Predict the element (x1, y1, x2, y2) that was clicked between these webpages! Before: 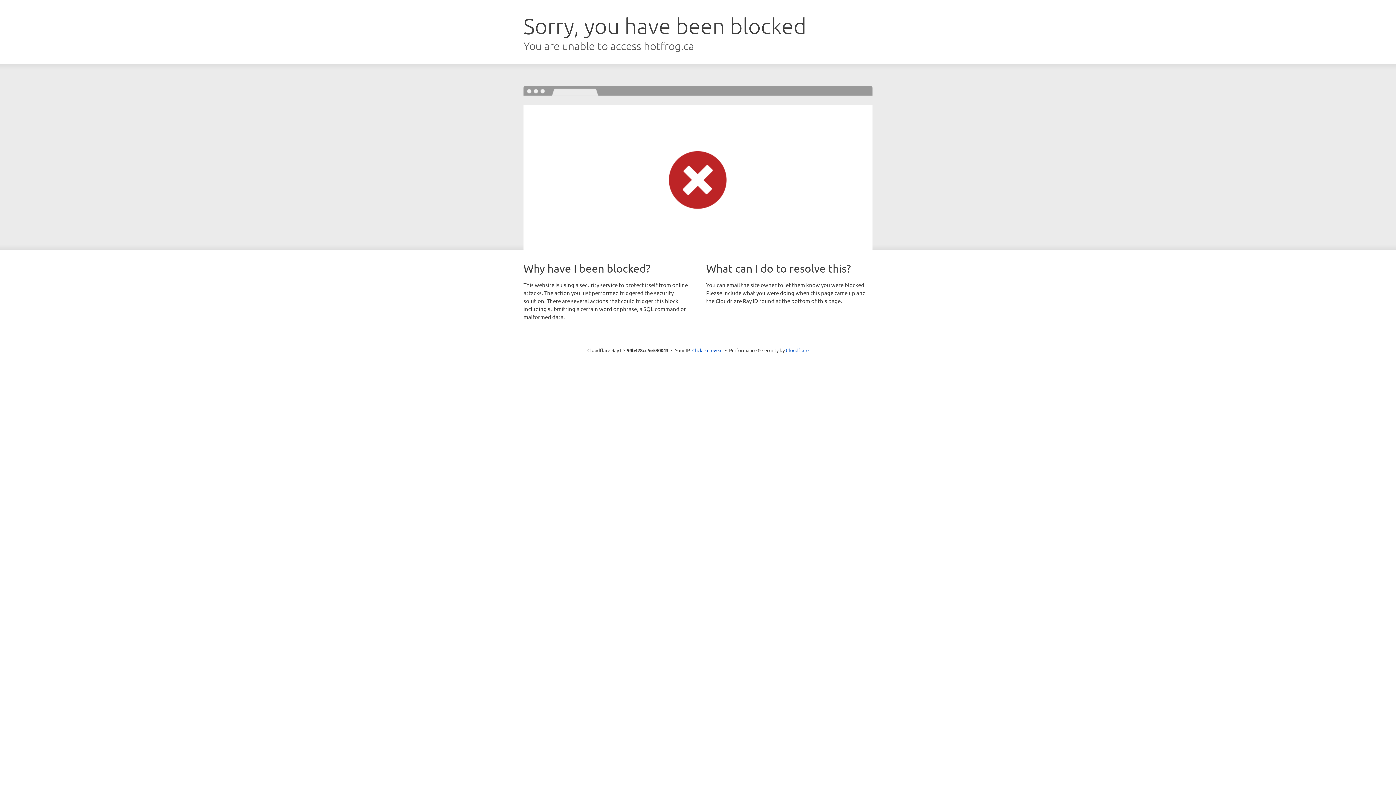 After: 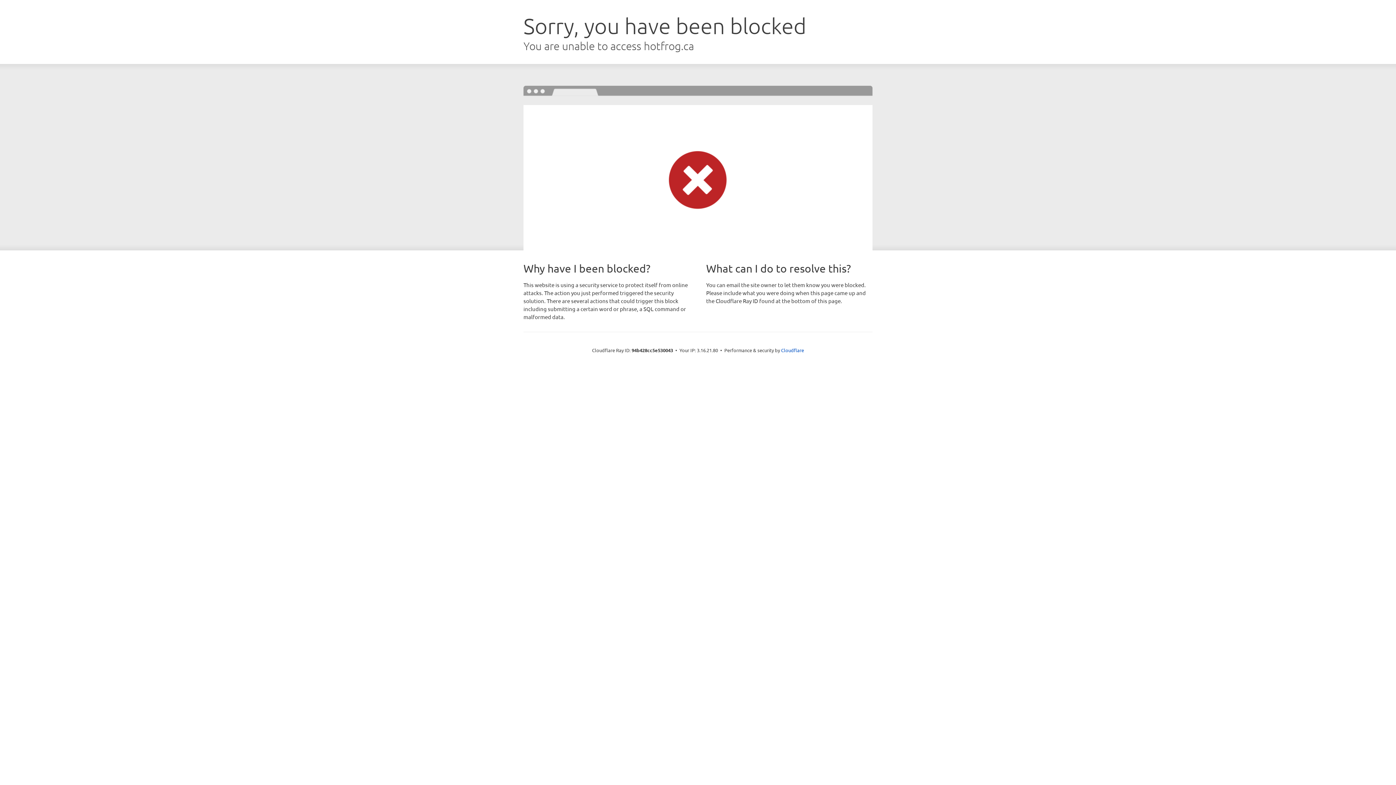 Action: label: Click to reveal bbox: (692, 346, 722, 353)